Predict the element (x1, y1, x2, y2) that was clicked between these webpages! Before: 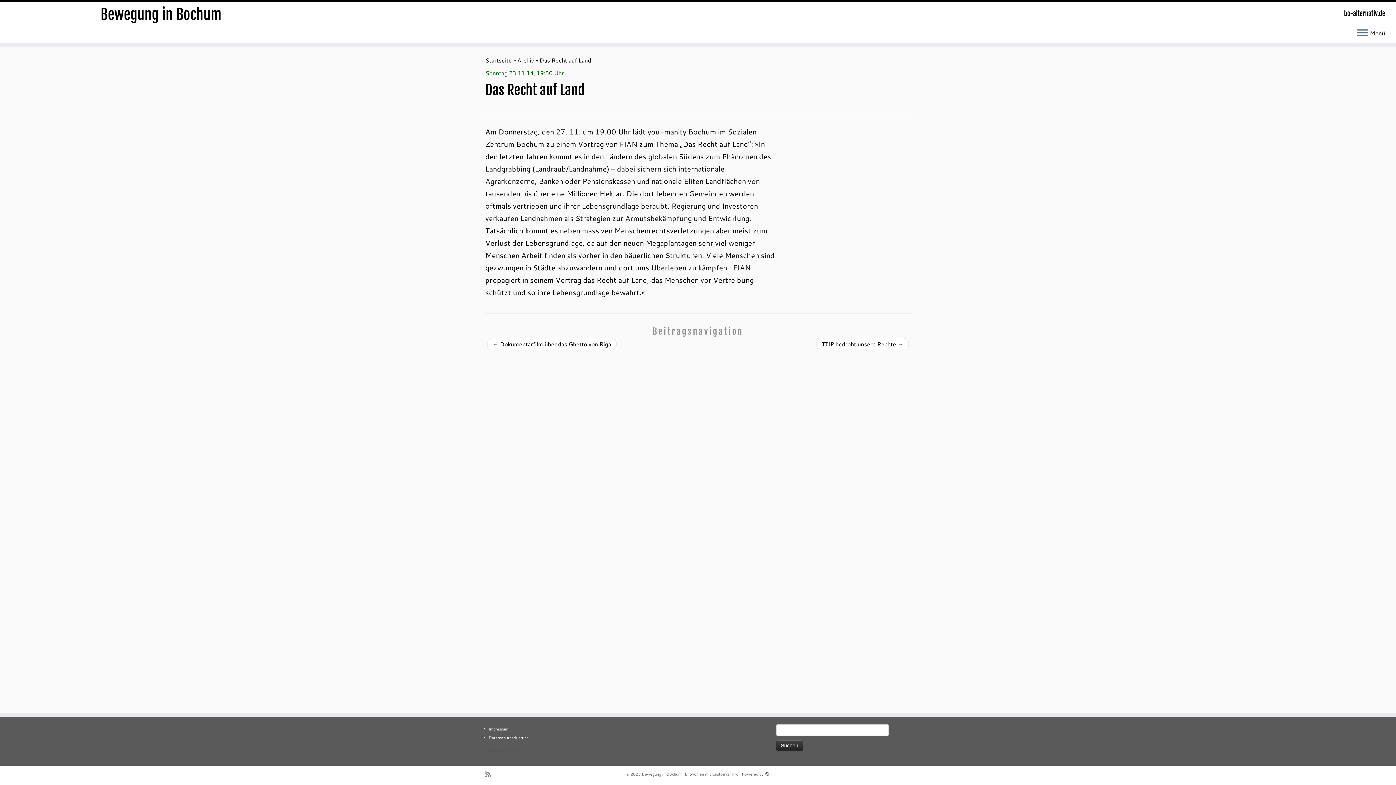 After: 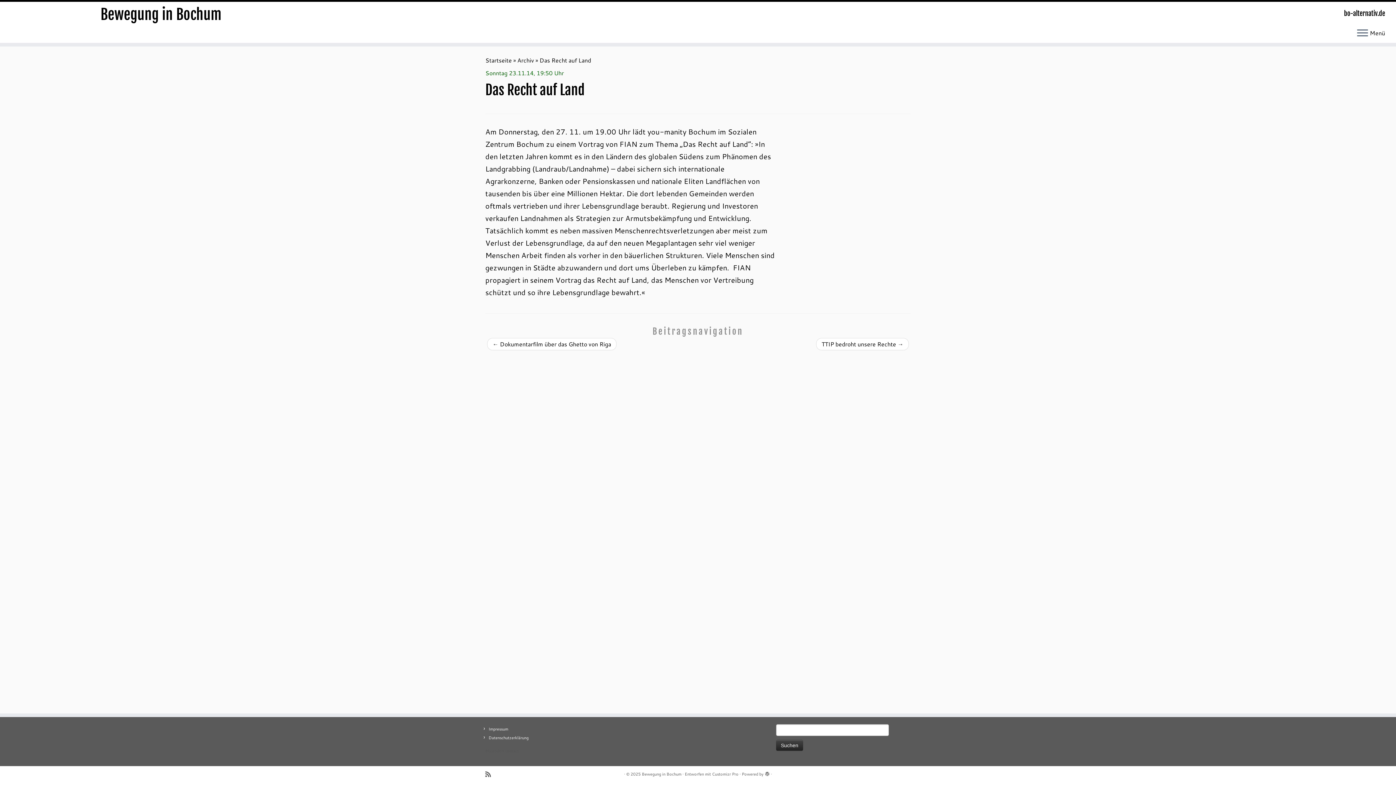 Action: bbox: (485, 770, 495, 778) label: RSS-Feed abonnieren